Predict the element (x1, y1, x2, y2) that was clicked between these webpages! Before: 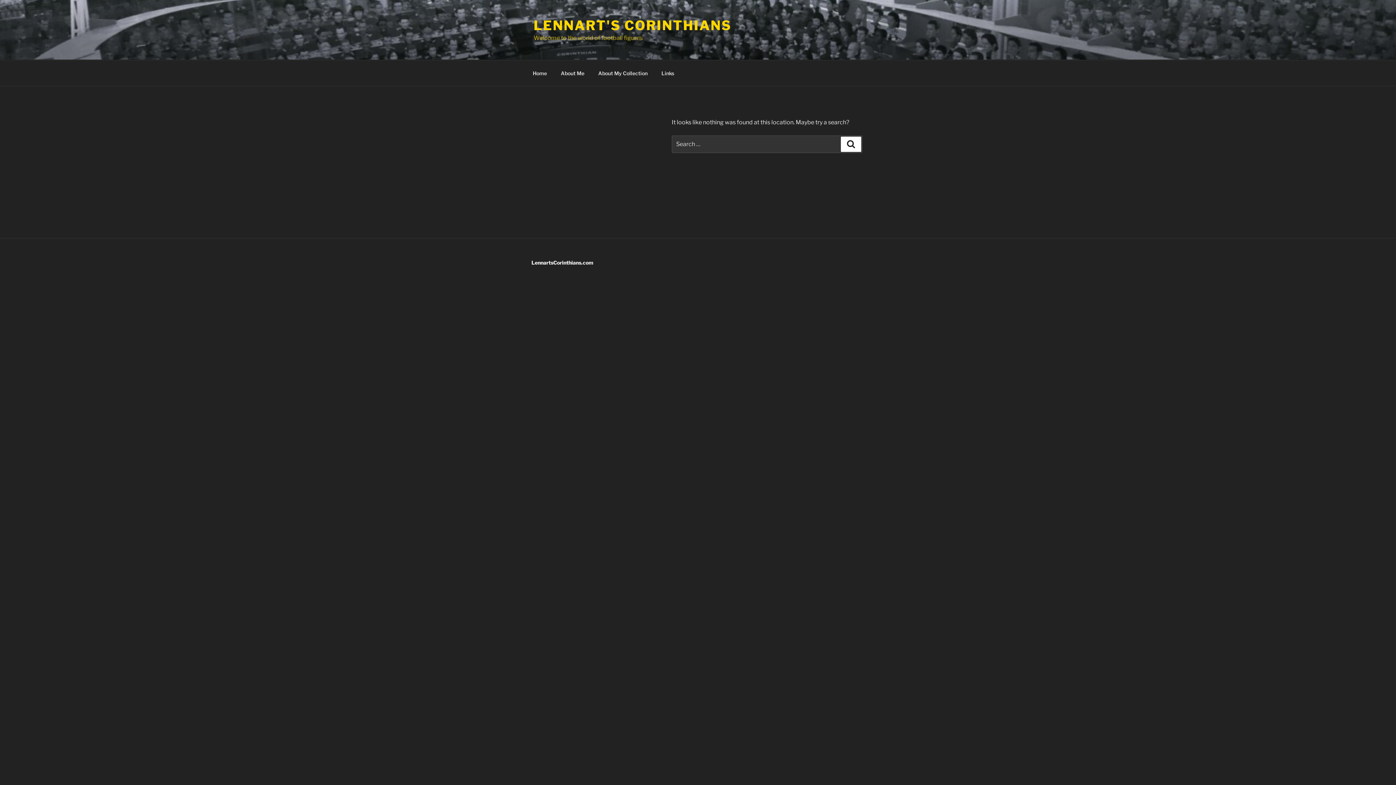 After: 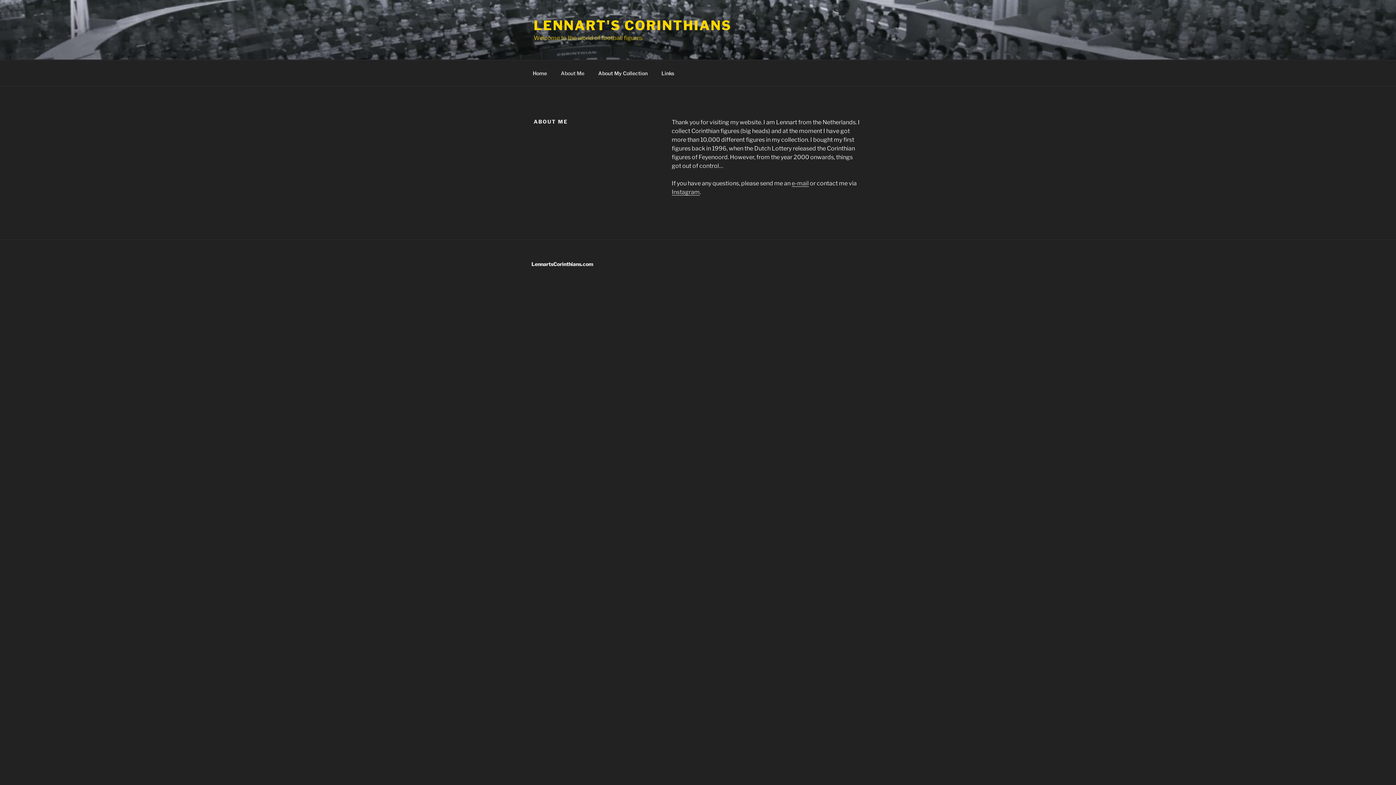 Action: label: About Me bbox: (554, 64, 590, 82)